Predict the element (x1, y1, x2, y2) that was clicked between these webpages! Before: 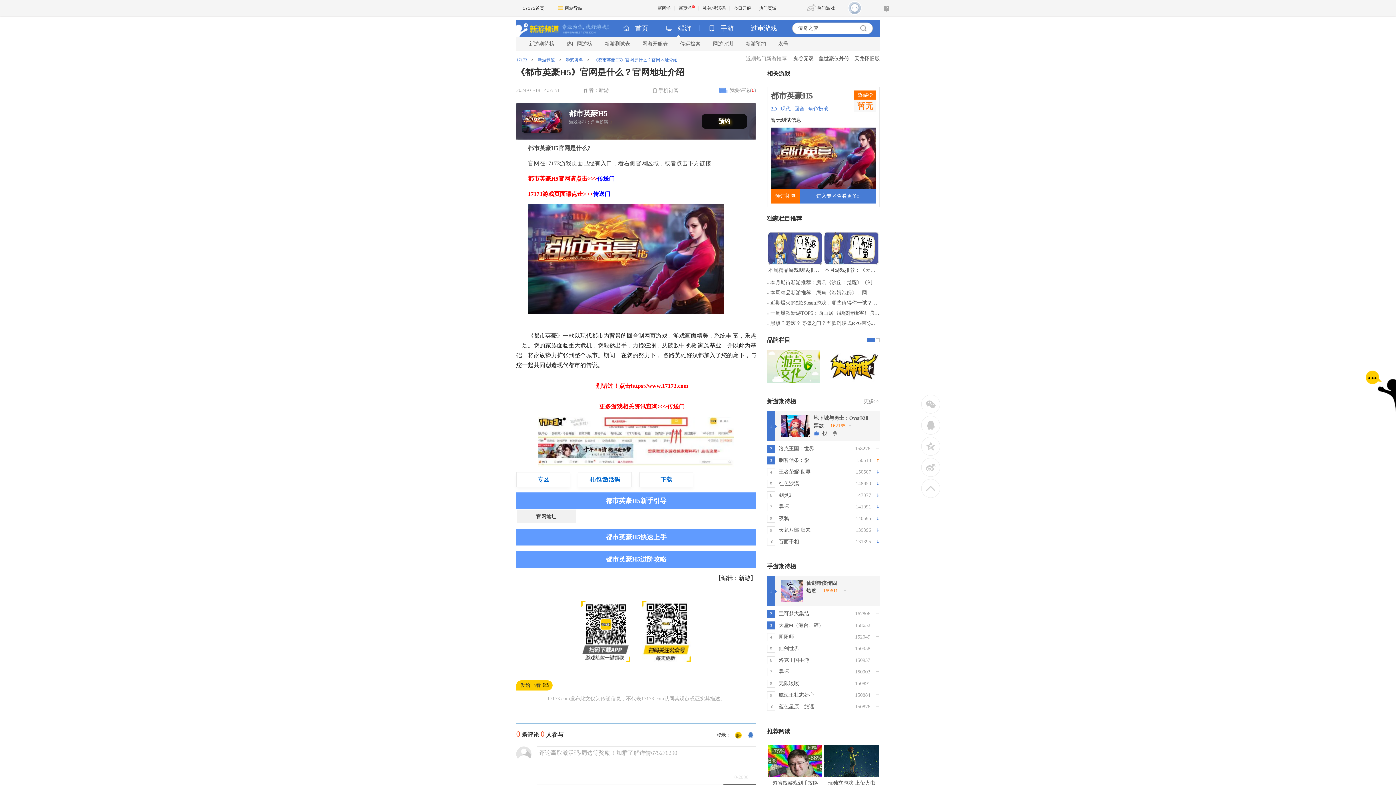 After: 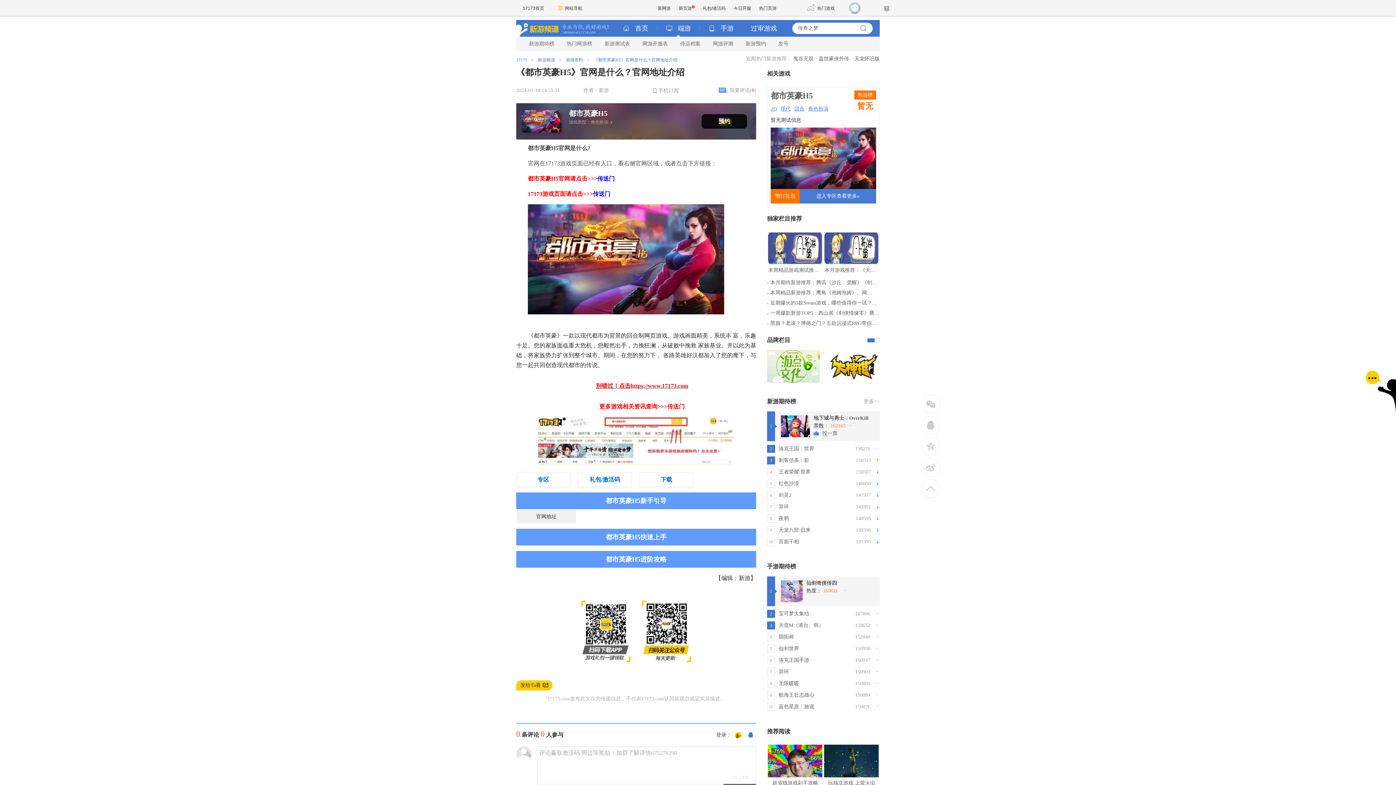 Action: bbox: (596, 382, 688, 389) label: 别错过！点击https://www.17173.com